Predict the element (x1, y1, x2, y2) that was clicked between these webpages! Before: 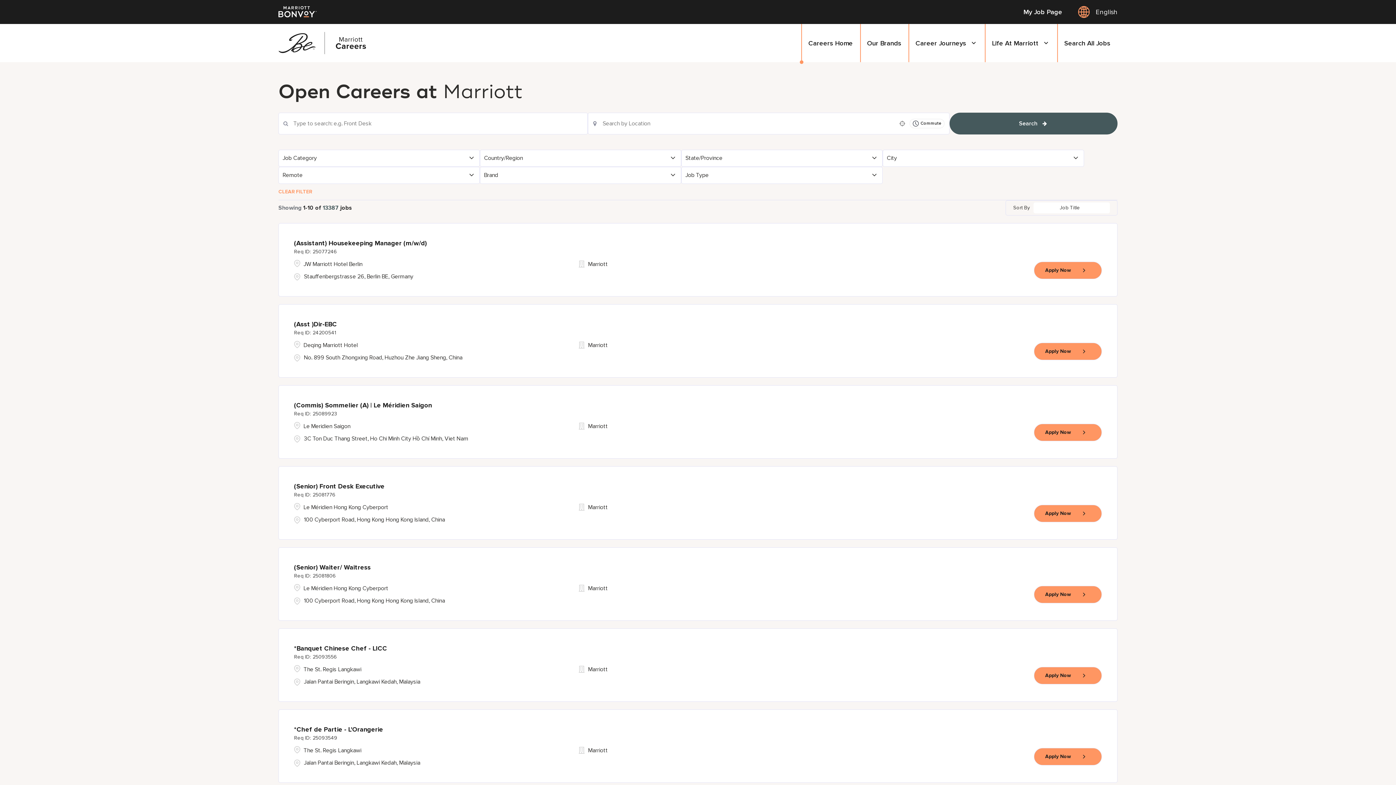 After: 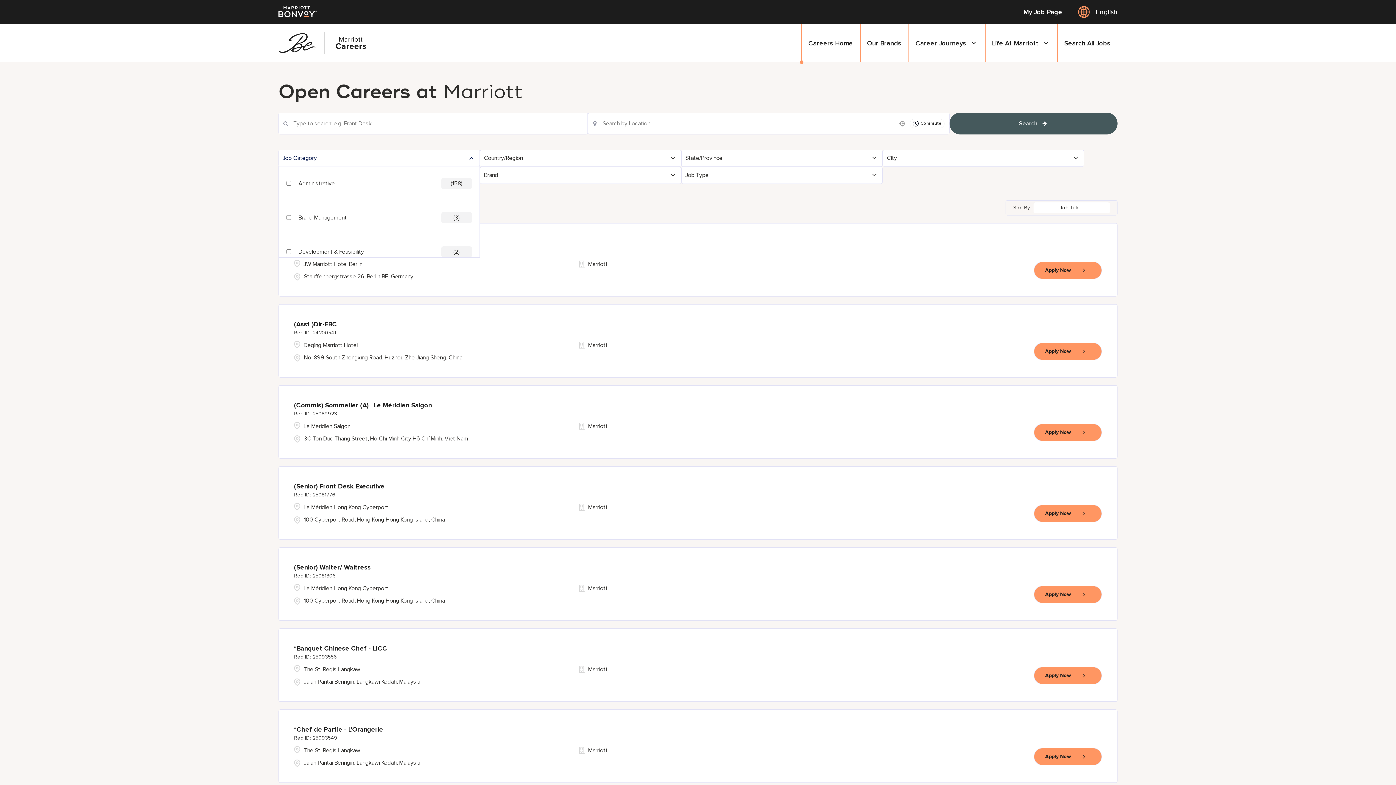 Action: bbox: (278, 150, 479, 166) label: Job Category